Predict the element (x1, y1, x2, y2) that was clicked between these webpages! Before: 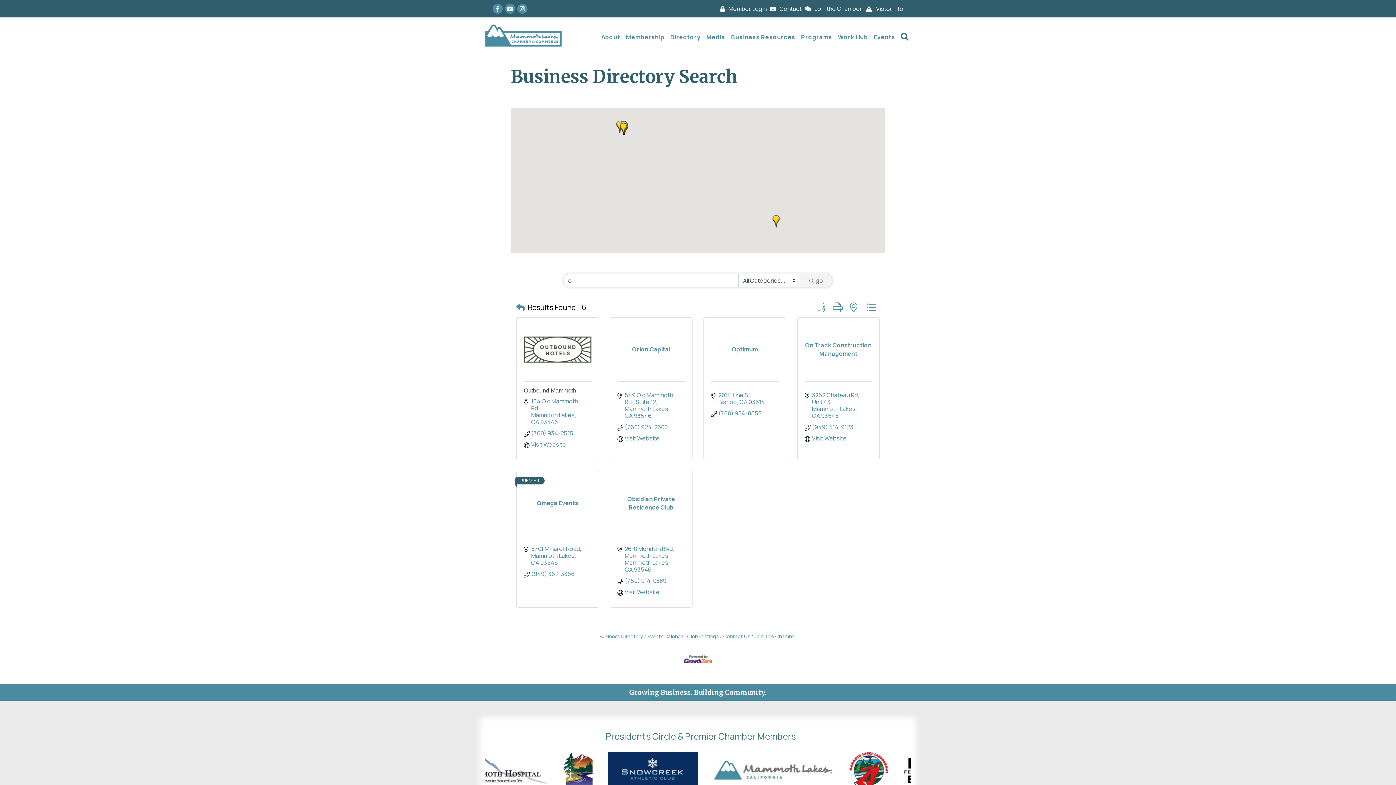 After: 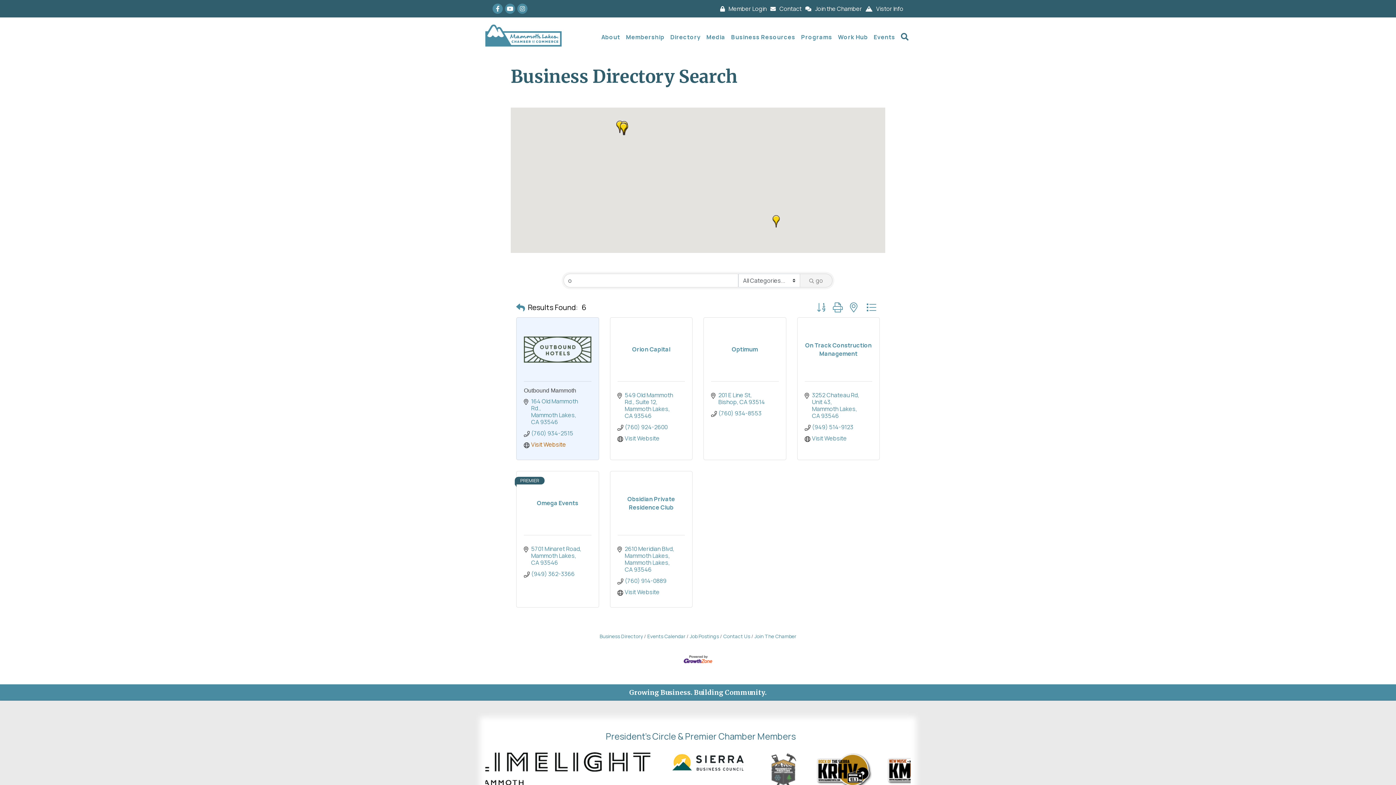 Action: label: Visit Website bbox: (531, 441, 566, 448)